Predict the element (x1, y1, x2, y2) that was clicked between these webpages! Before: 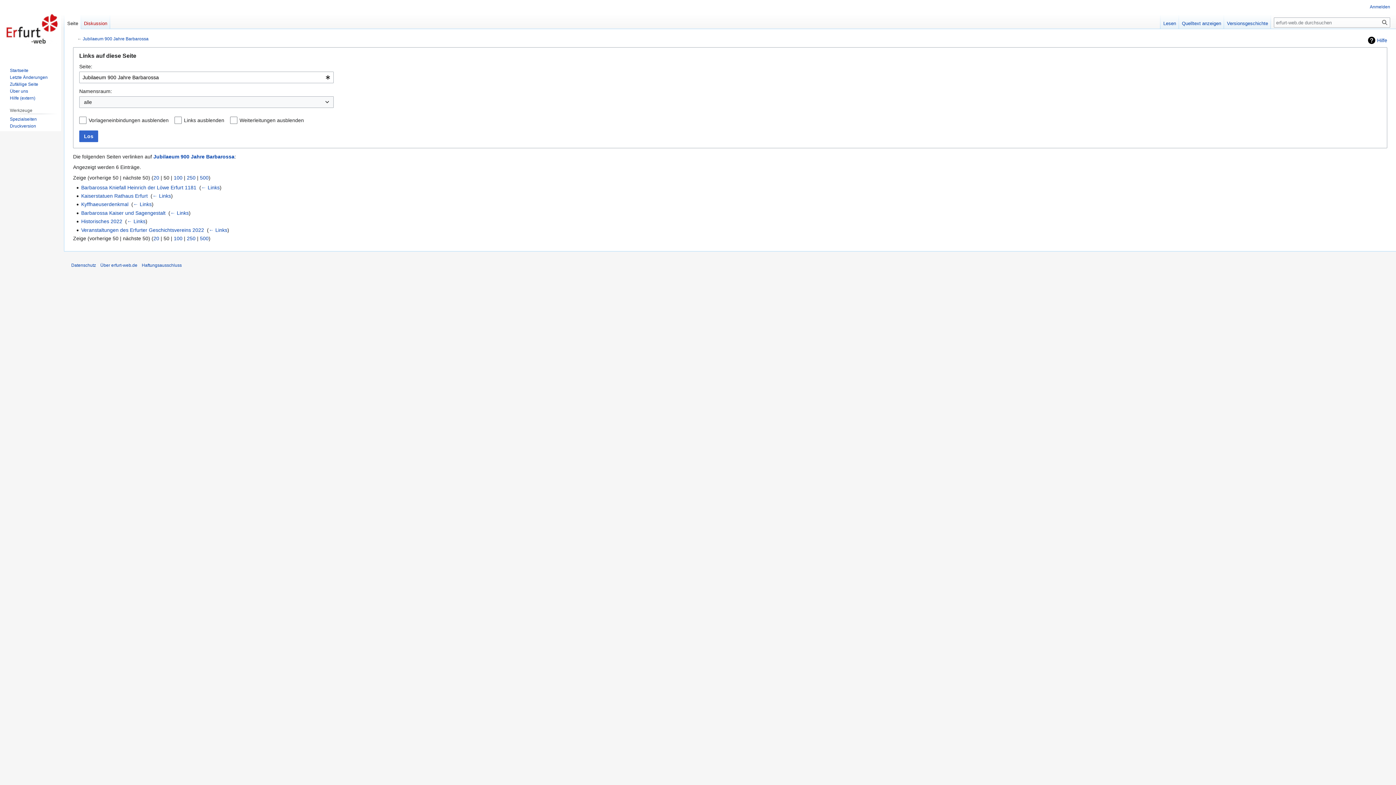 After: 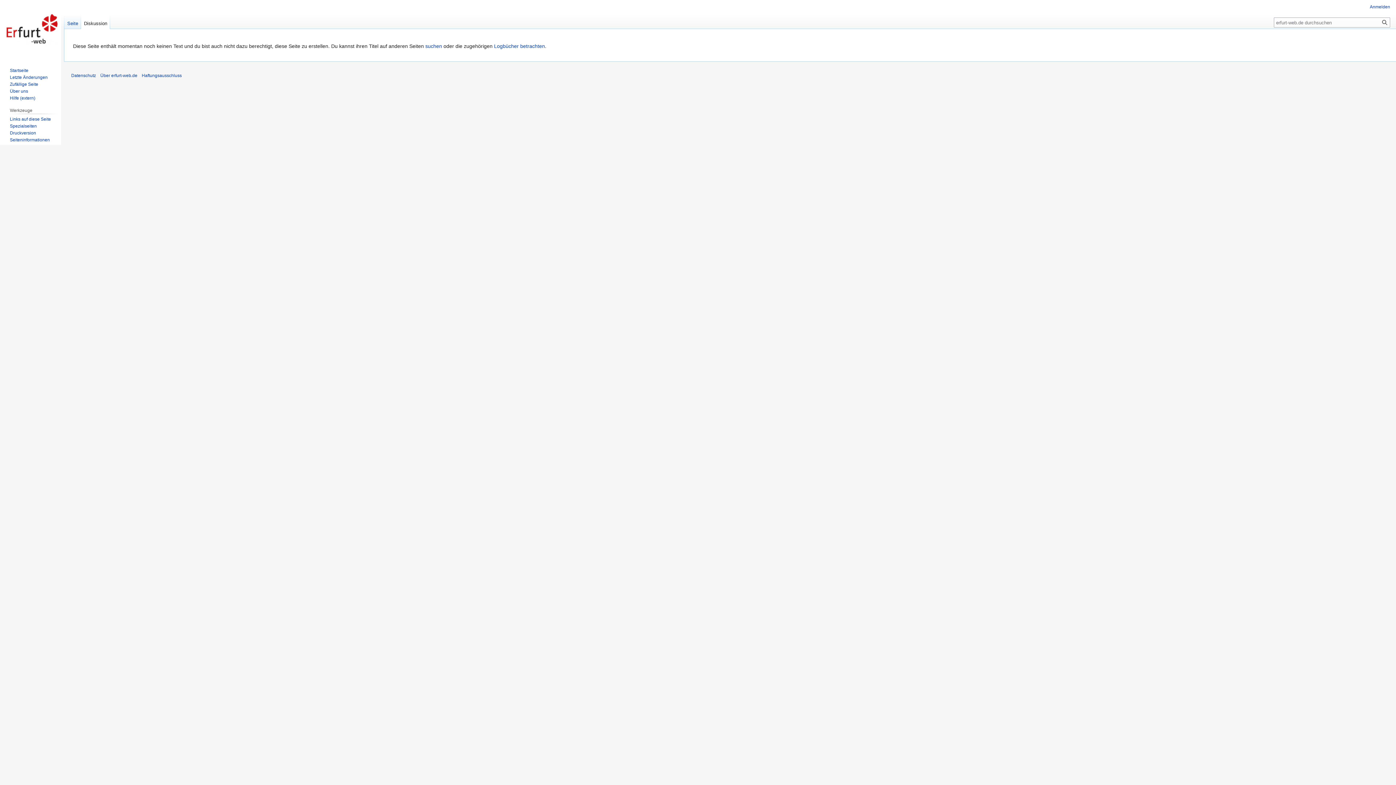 Action: label: Diskussion bbox: (81, 14, 110, 29)